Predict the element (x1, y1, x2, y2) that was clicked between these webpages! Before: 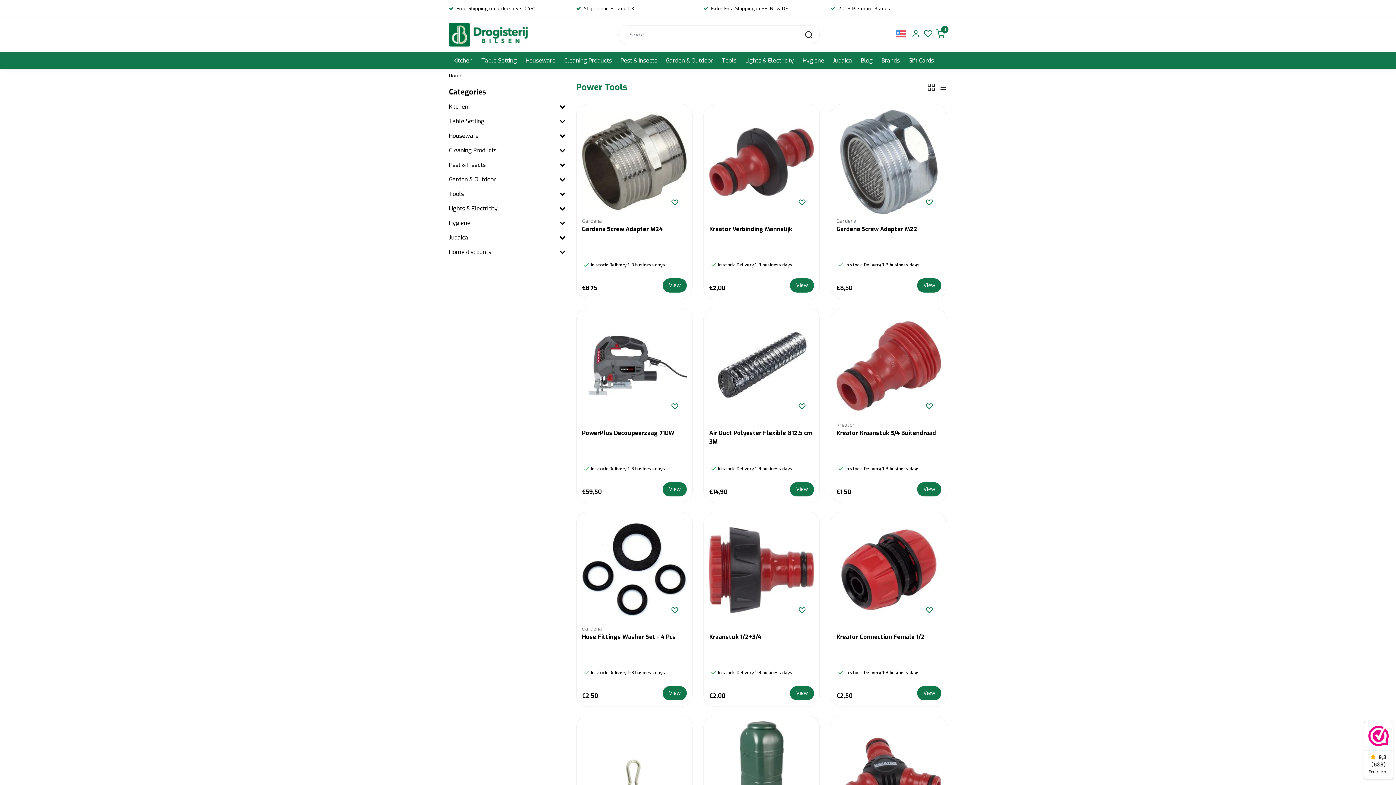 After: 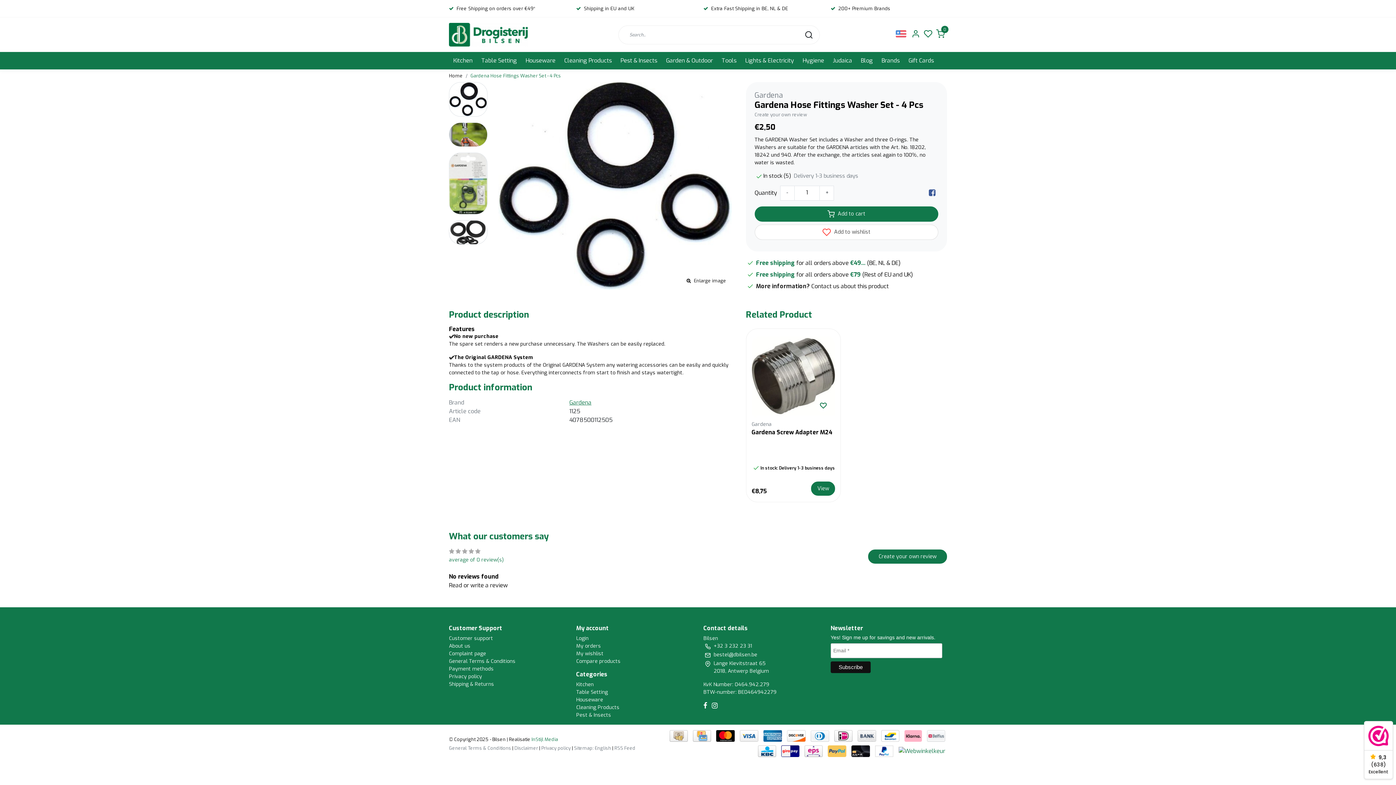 Action: bbox: (582, 517, 686, 622)